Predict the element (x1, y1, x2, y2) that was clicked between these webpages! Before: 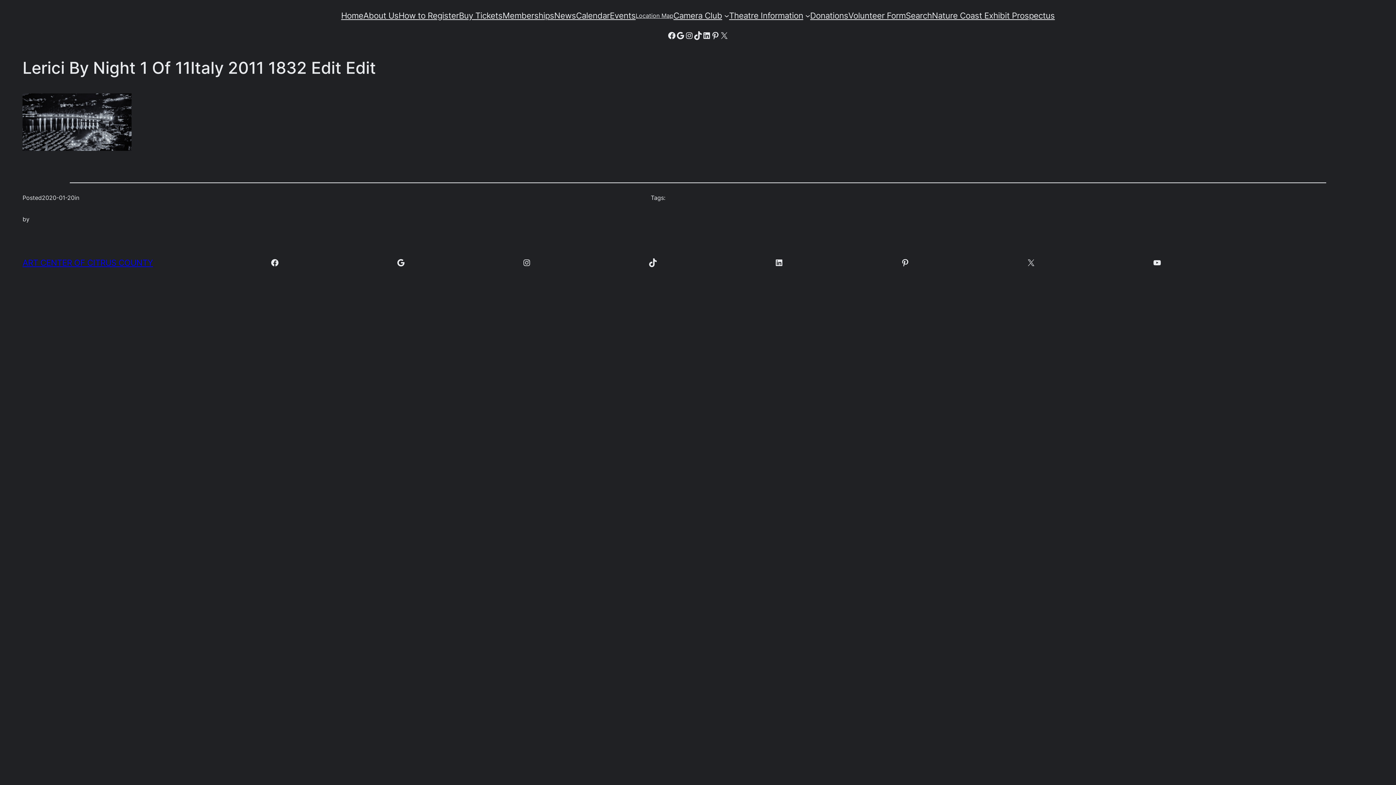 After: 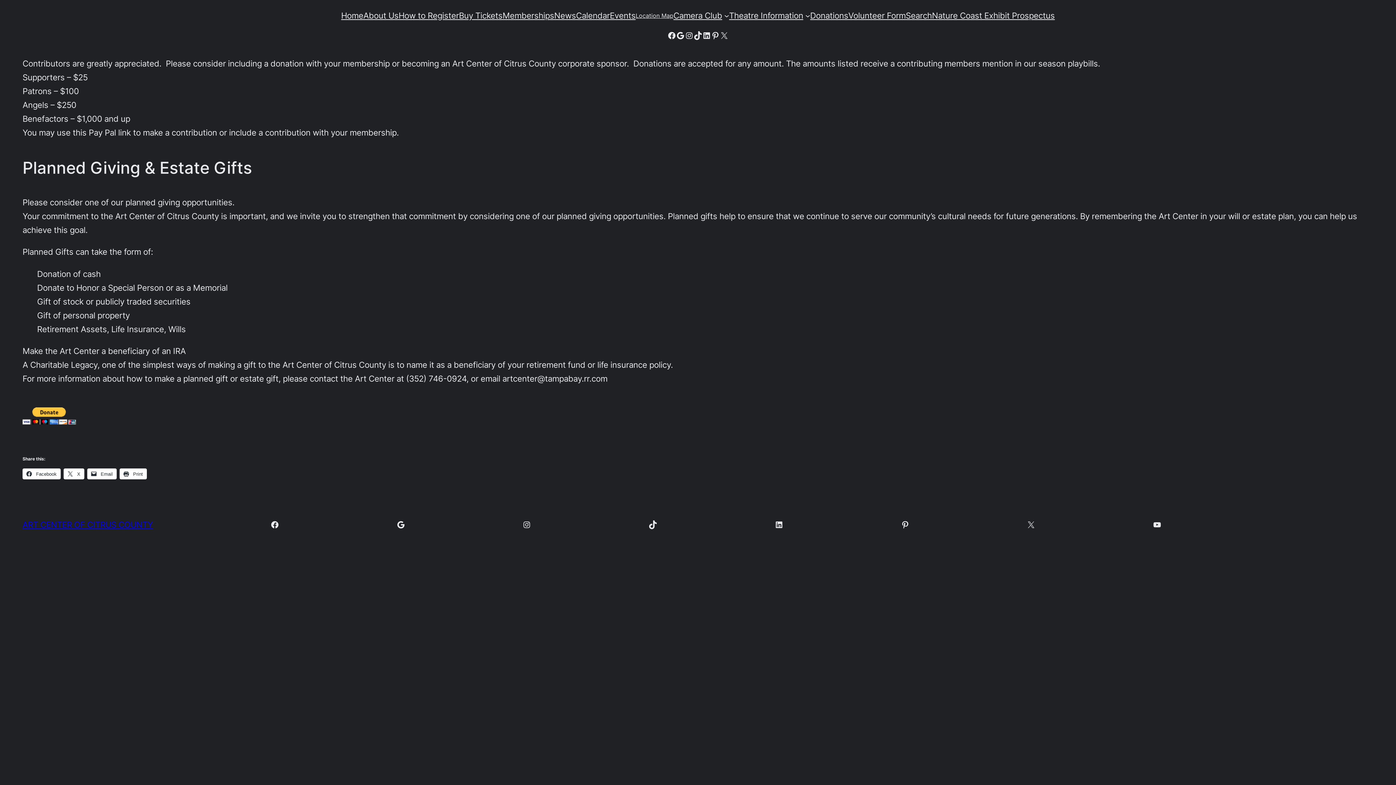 Action: bbox: (810, 8, 848, 22) label: Donations